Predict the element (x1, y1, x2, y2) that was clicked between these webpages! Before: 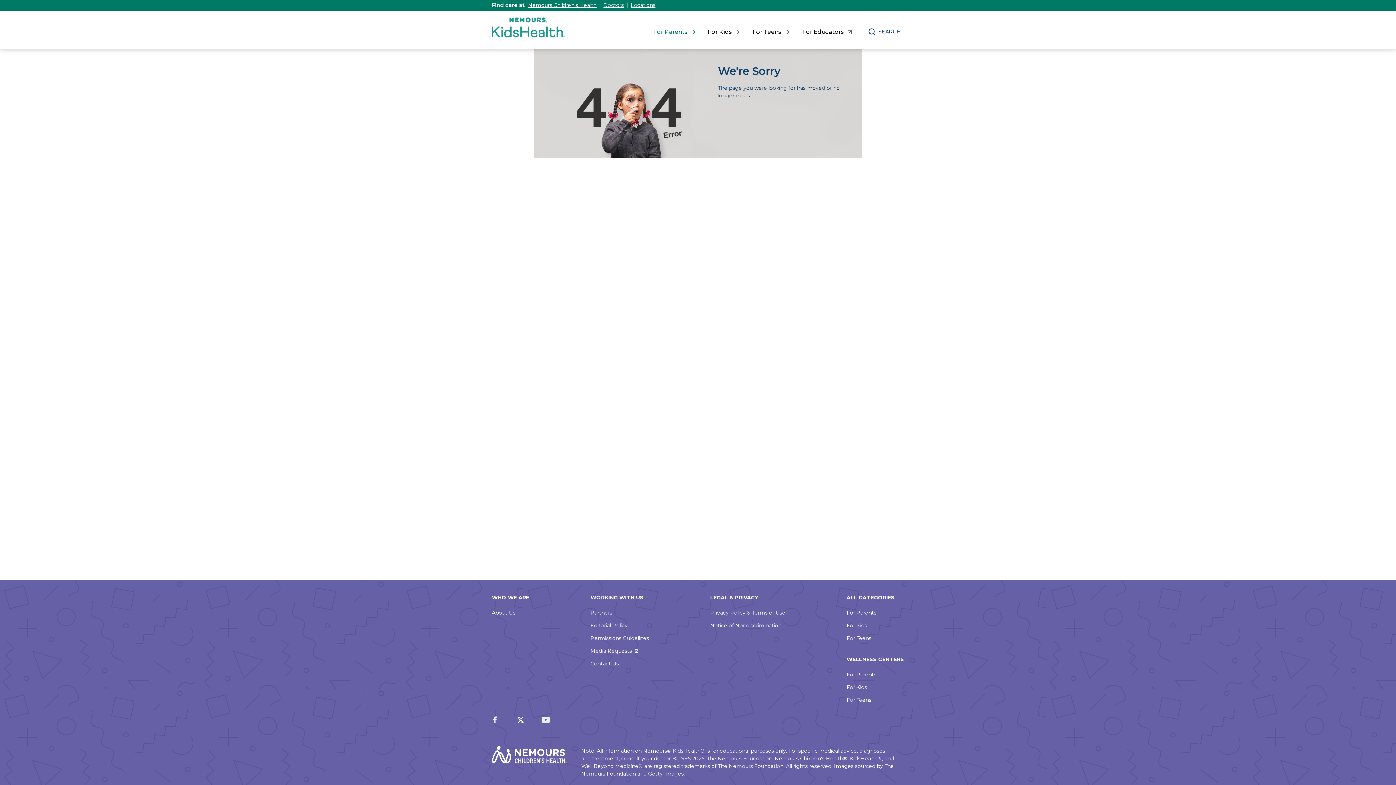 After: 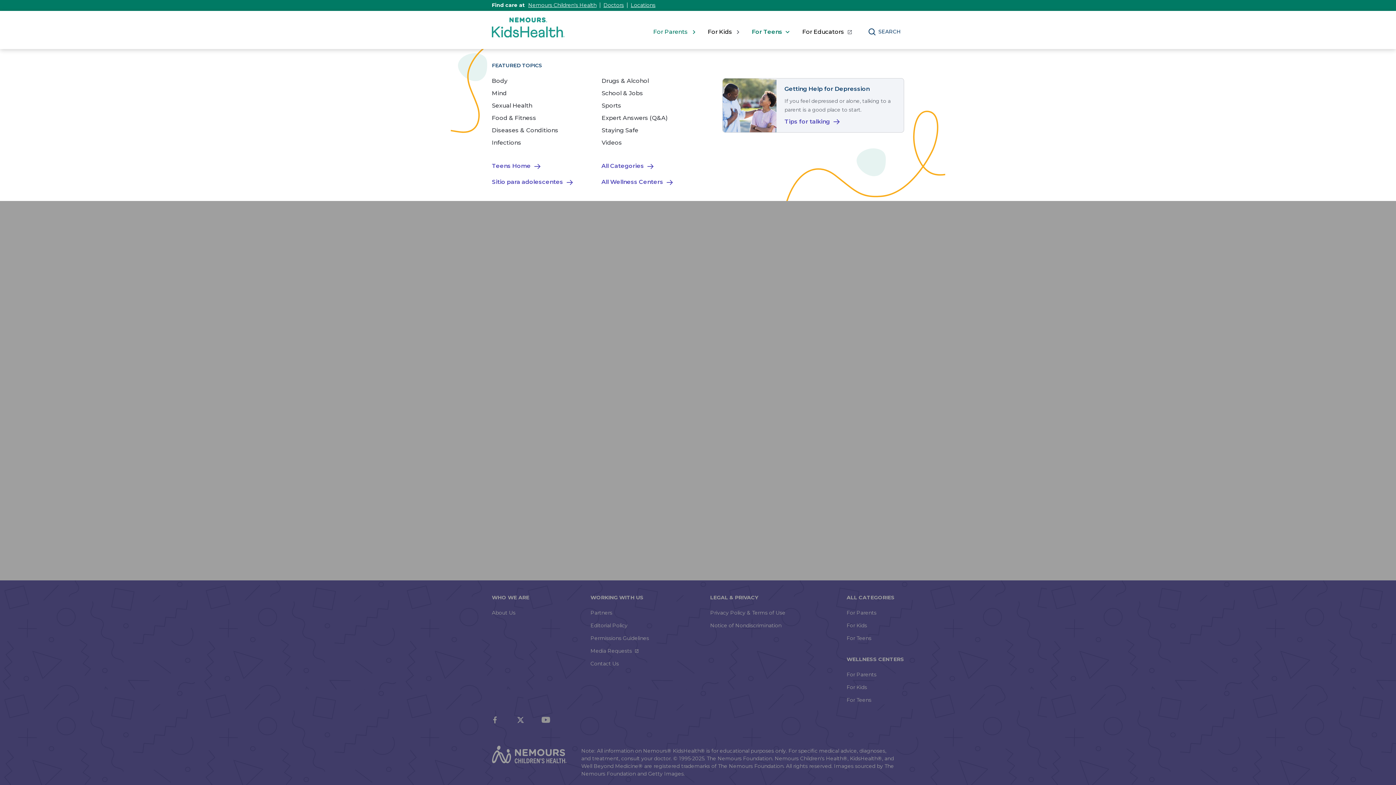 Action: label: For Teens bbox: (752, 27, 789, 36)